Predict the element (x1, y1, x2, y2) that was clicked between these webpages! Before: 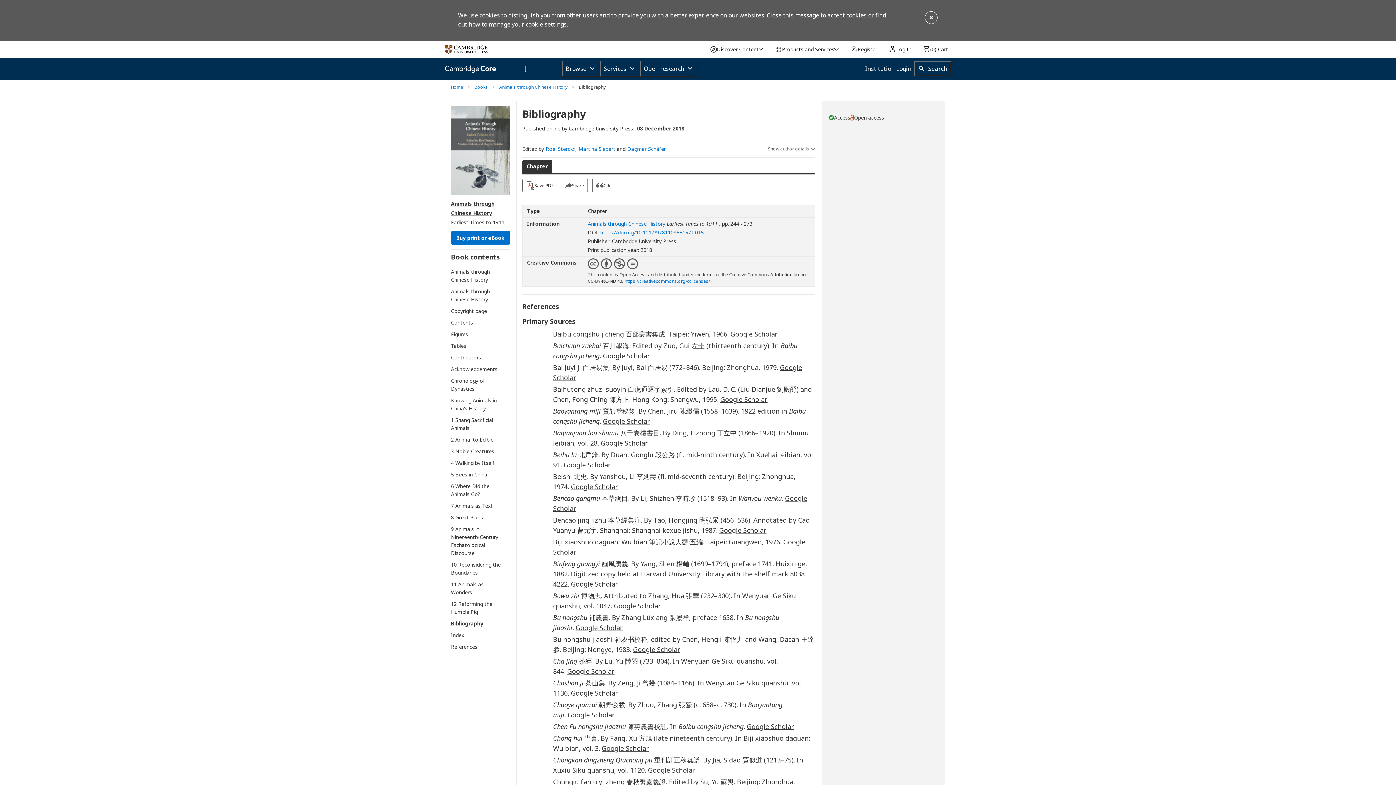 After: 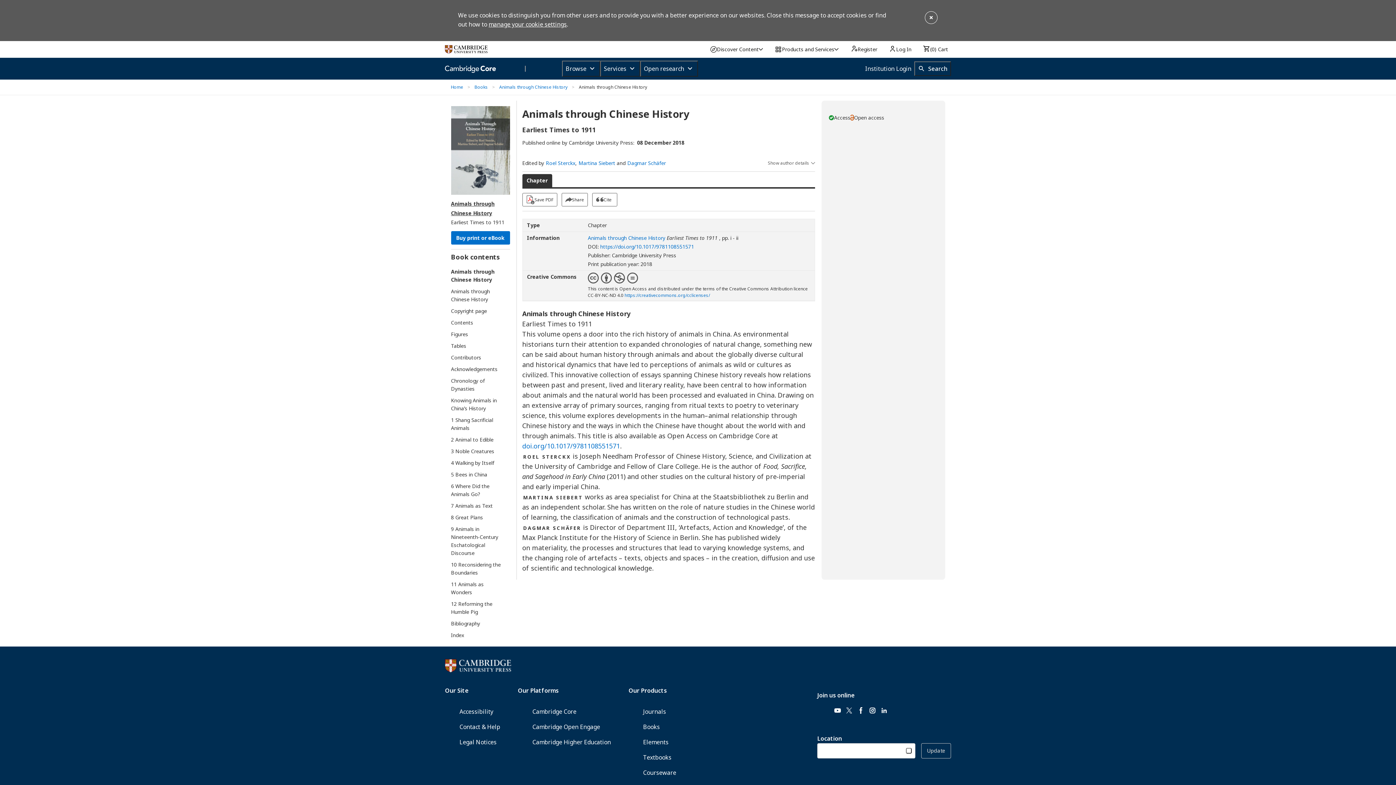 Action: bbox: (451, 267, 503, 283) label: Animals through Chinese History